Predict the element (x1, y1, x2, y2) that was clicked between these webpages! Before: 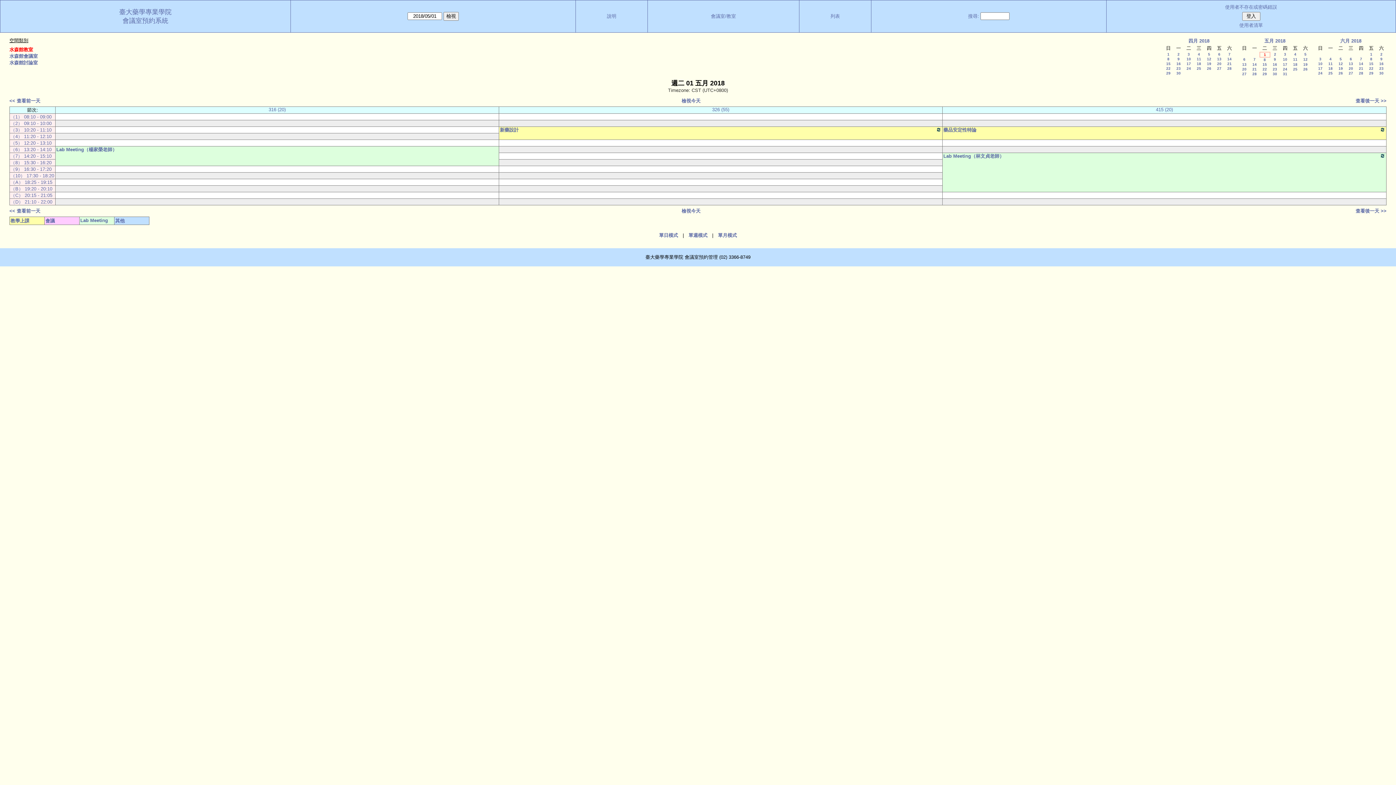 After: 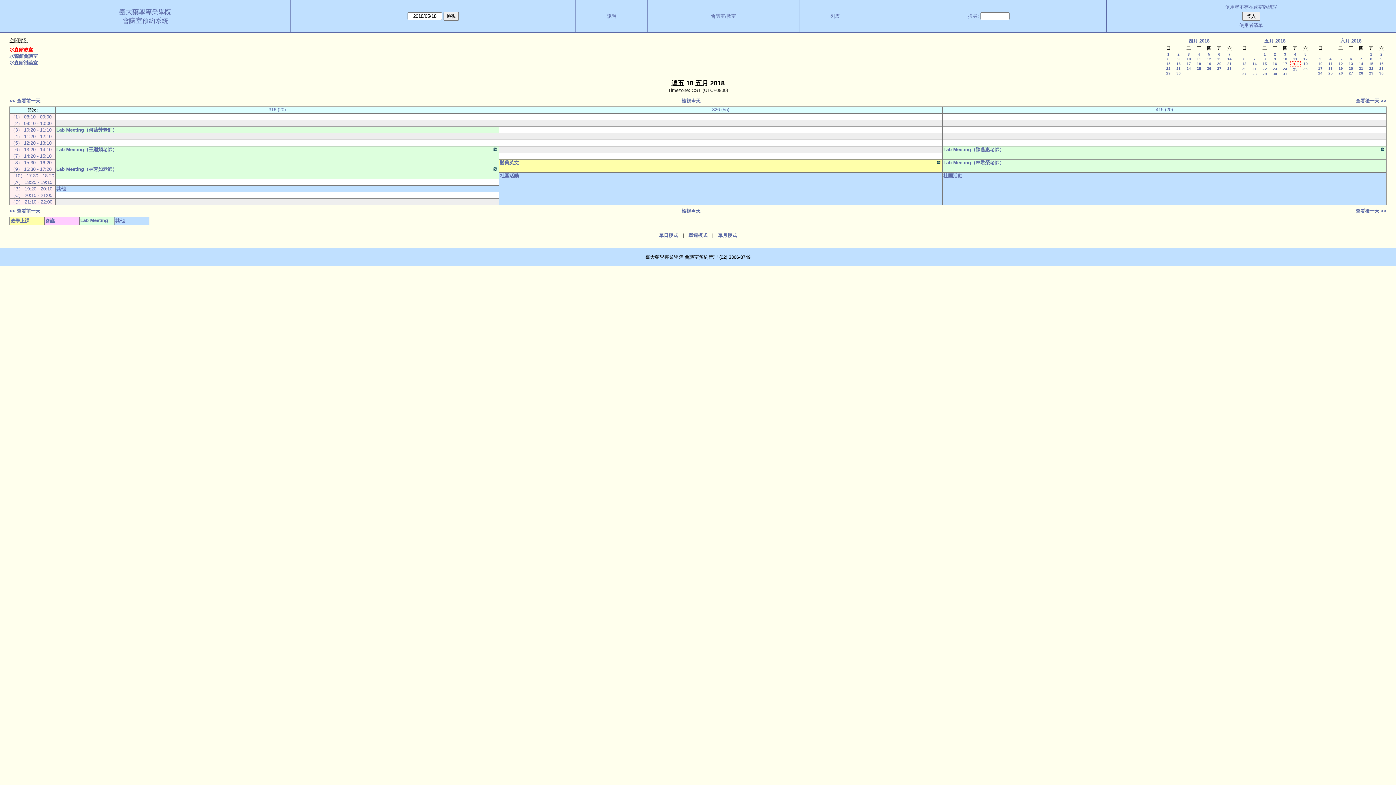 Action: bbox: (1293, 62, 1297, 66) label: 18